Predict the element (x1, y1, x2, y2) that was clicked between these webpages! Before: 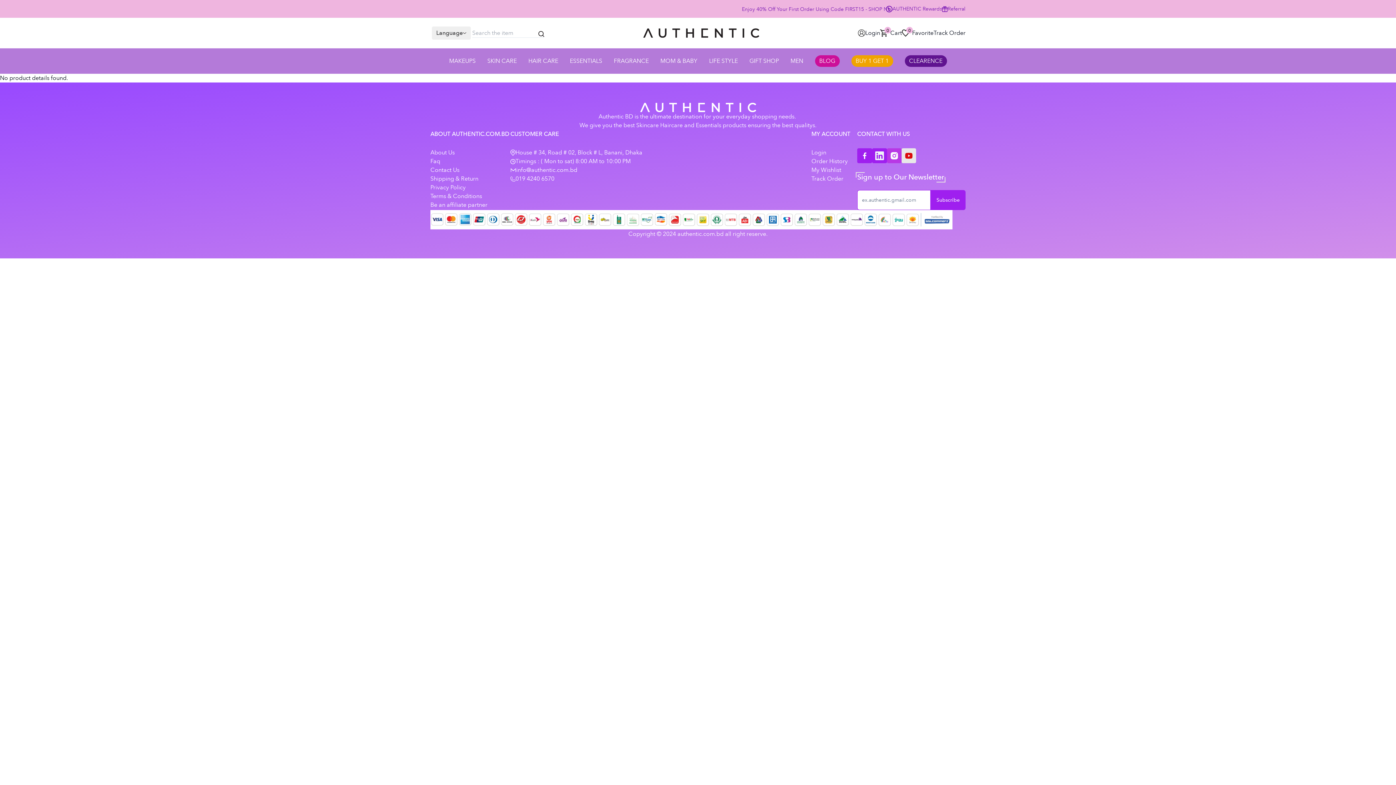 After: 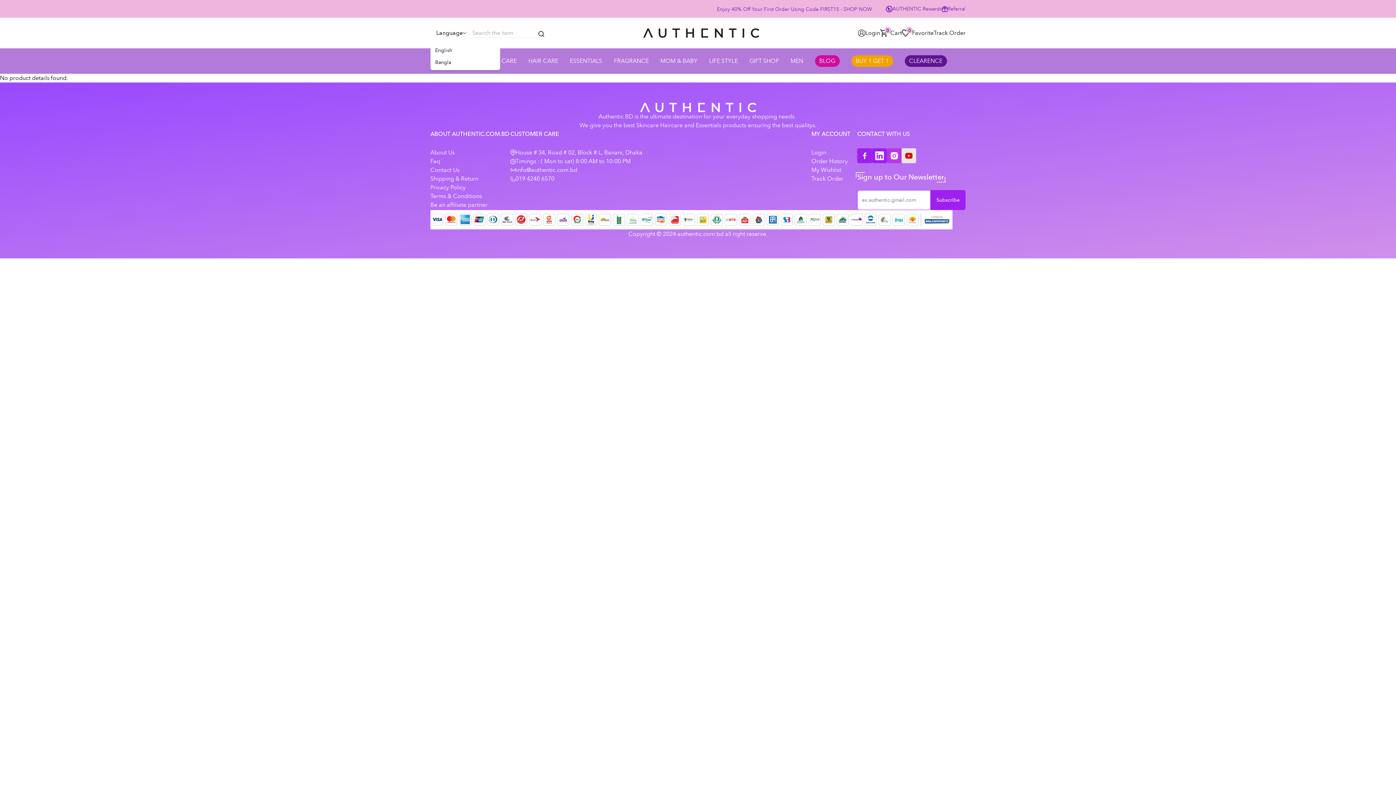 Action: bbox: (432, 26, 470, 39) label: Language